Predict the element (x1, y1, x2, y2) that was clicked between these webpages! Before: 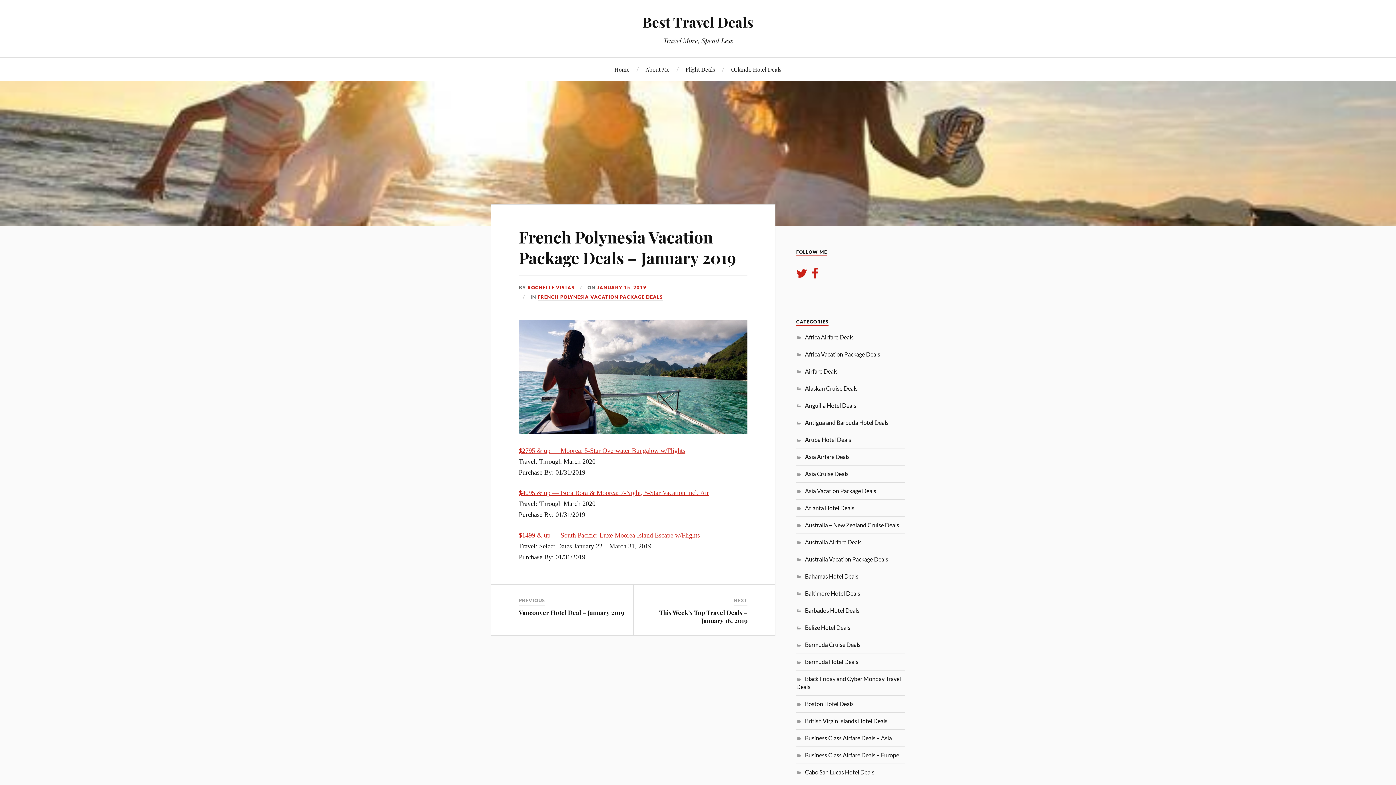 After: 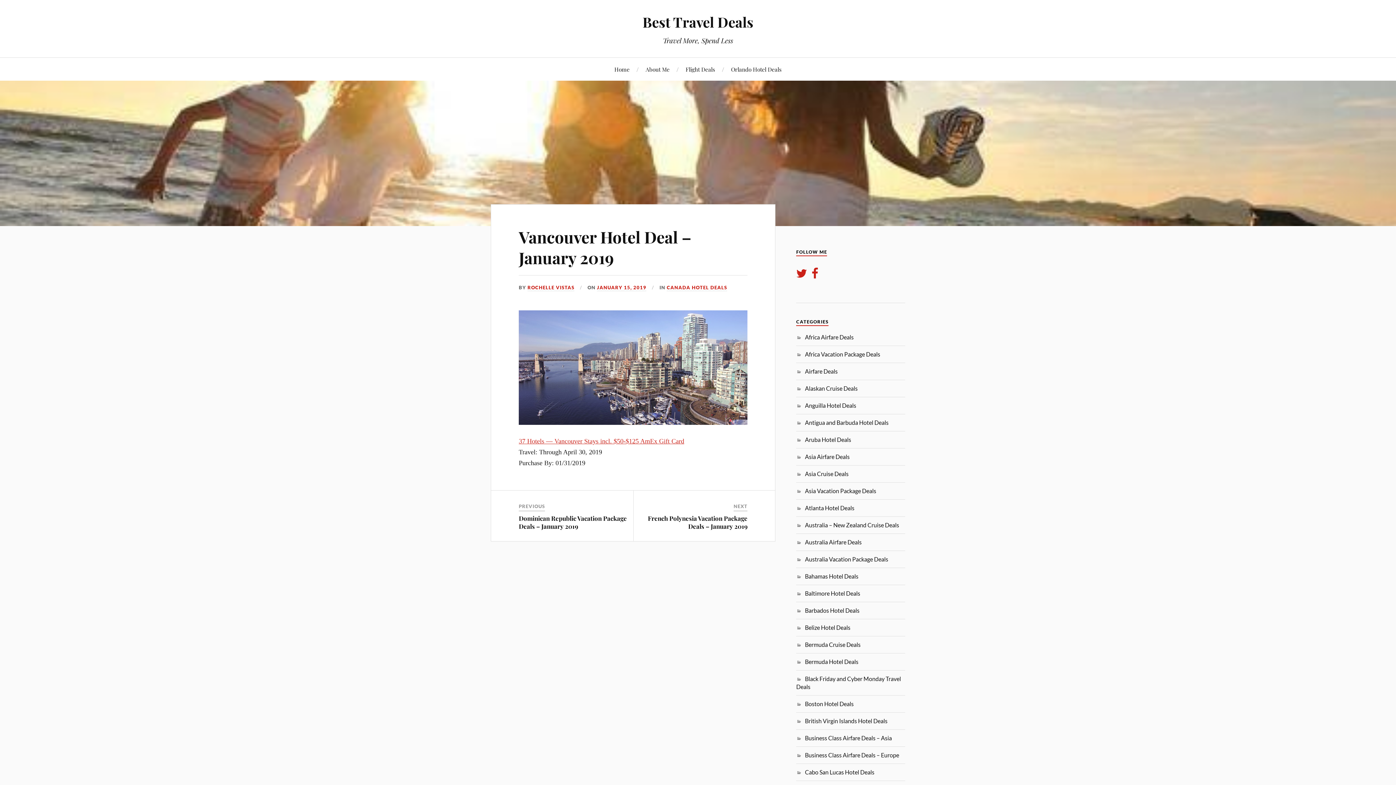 Action: label: Vancouver Hotel Deal – January 2019 bbox: (518, 608, 624, 616)